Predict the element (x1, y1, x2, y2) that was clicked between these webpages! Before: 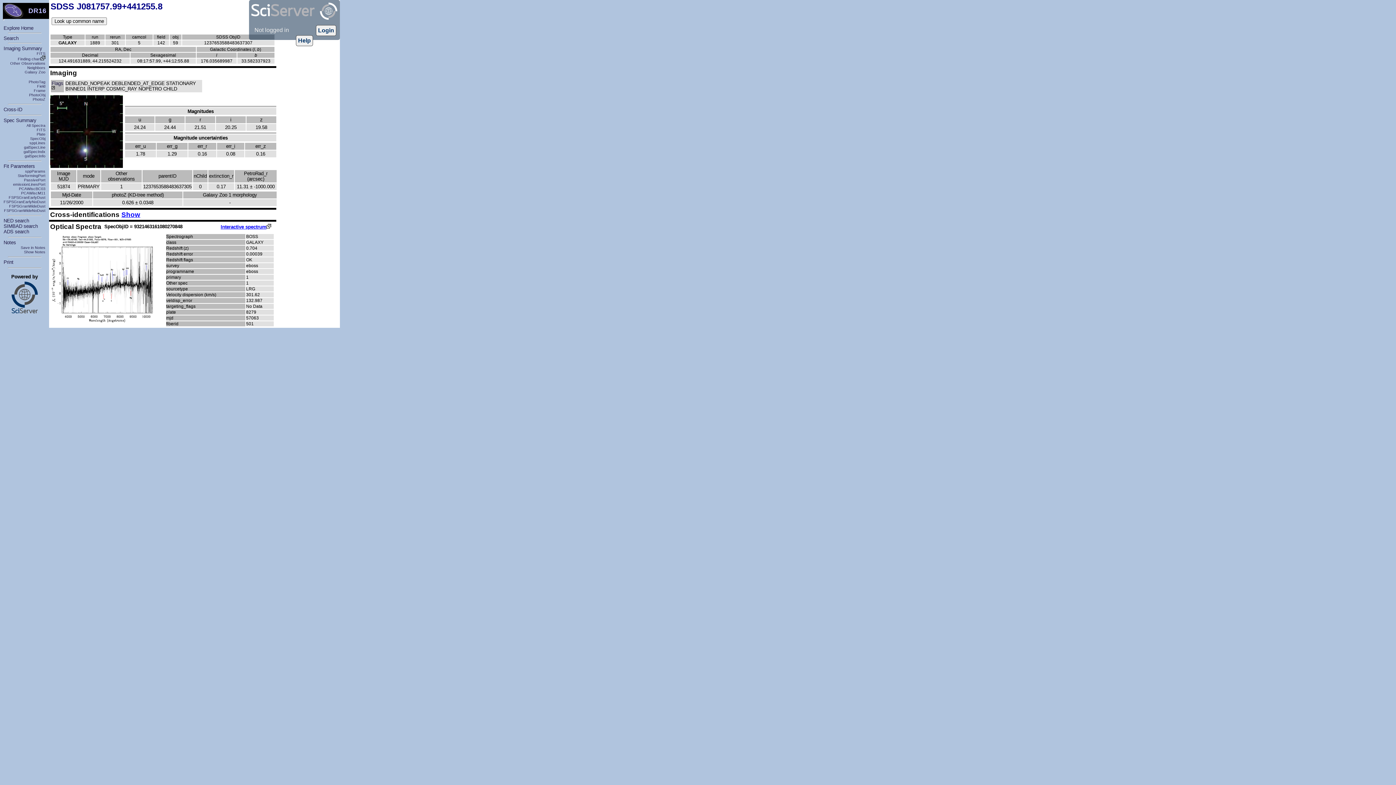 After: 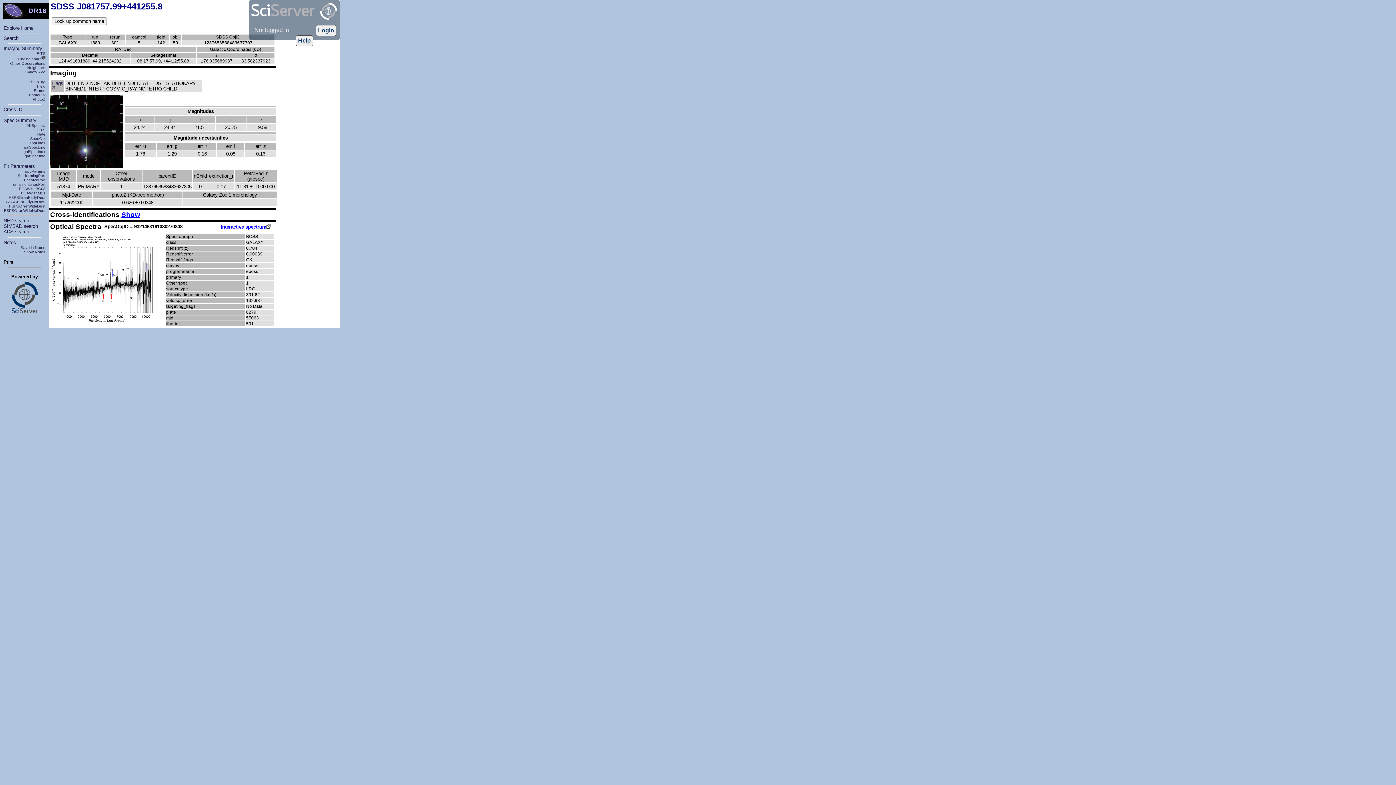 Action: bbox: (3, 259, 13, 265) label: Print